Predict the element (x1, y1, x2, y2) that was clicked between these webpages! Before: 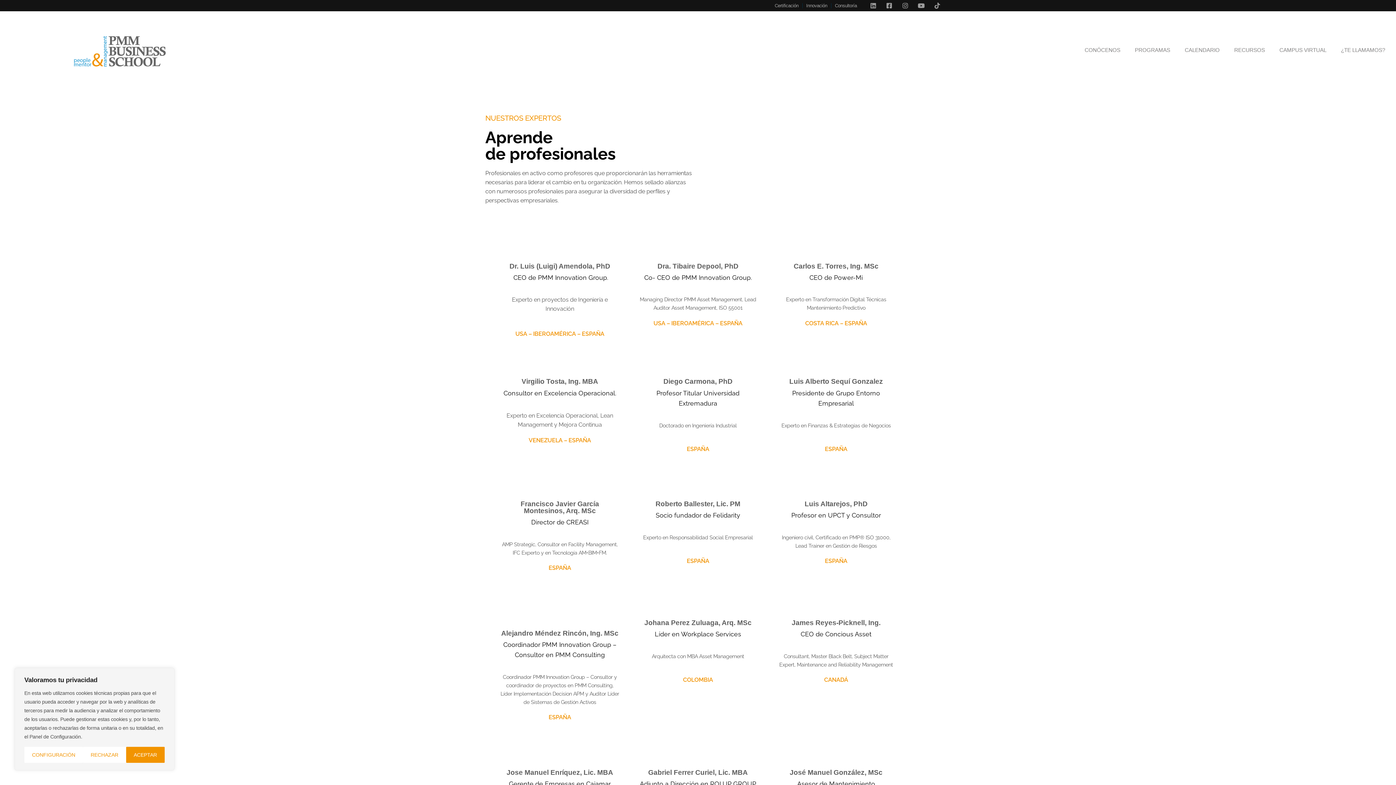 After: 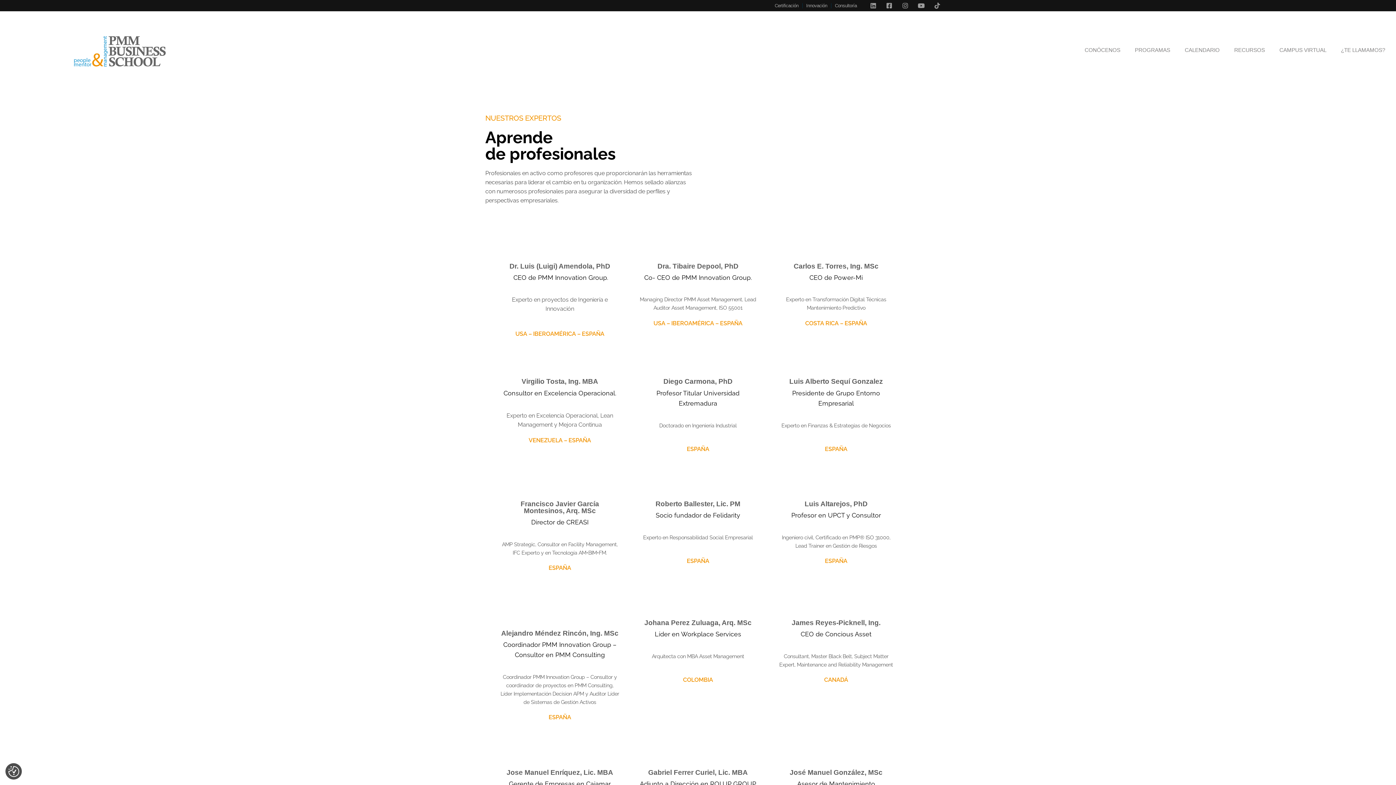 Action: label: ACEPTAR bbox: (126, 747, 164, 763)